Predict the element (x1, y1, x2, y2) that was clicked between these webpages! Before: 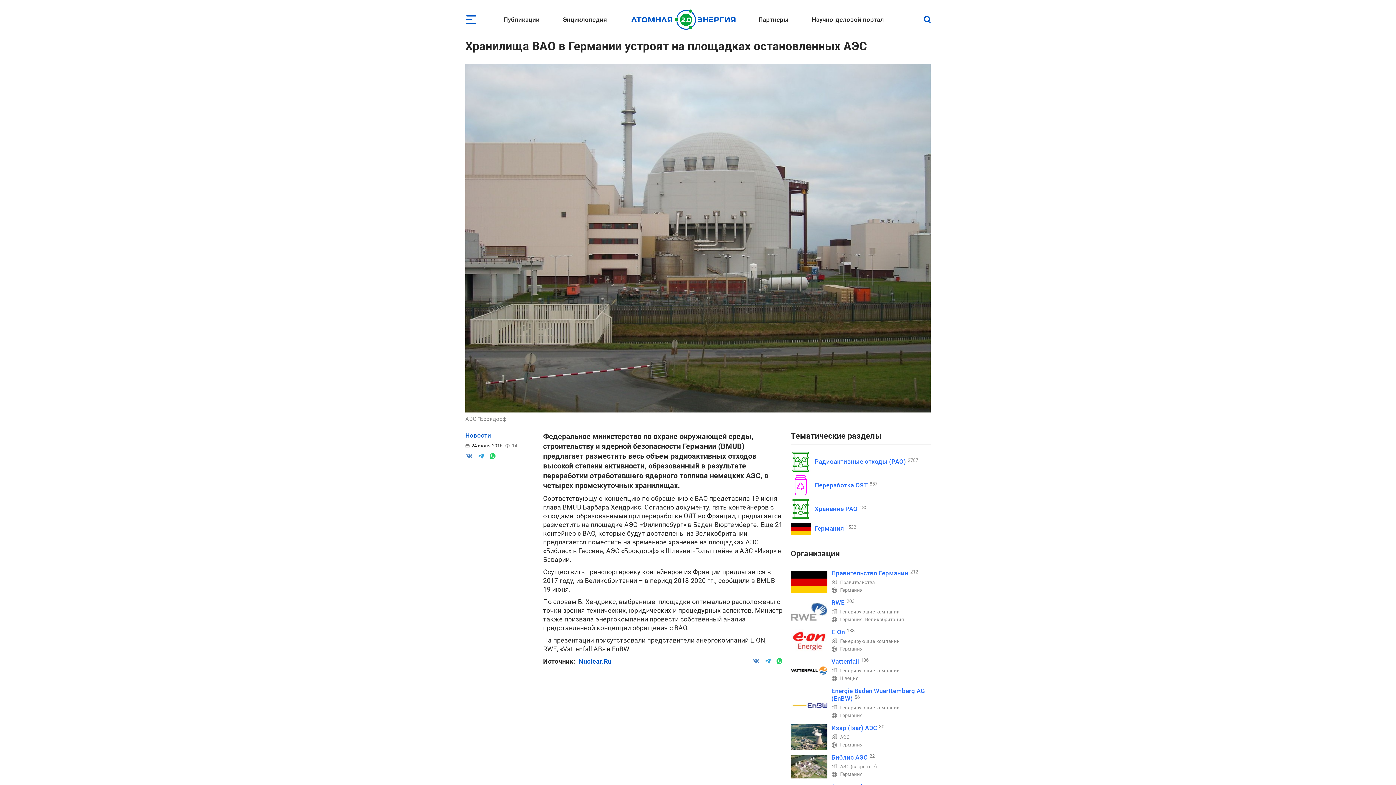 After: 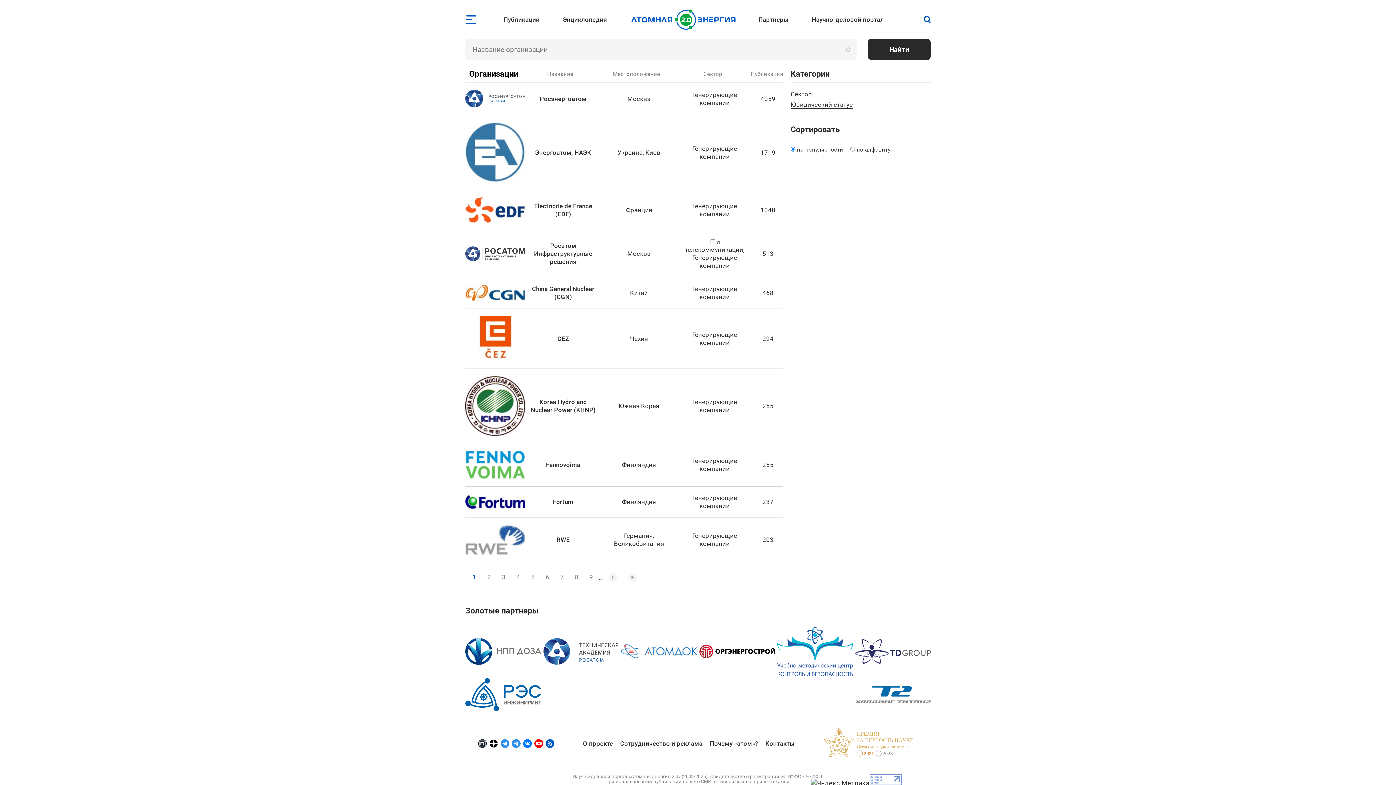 Action: label: Генерирующие компании bbox: (840, 609, 900, 614)